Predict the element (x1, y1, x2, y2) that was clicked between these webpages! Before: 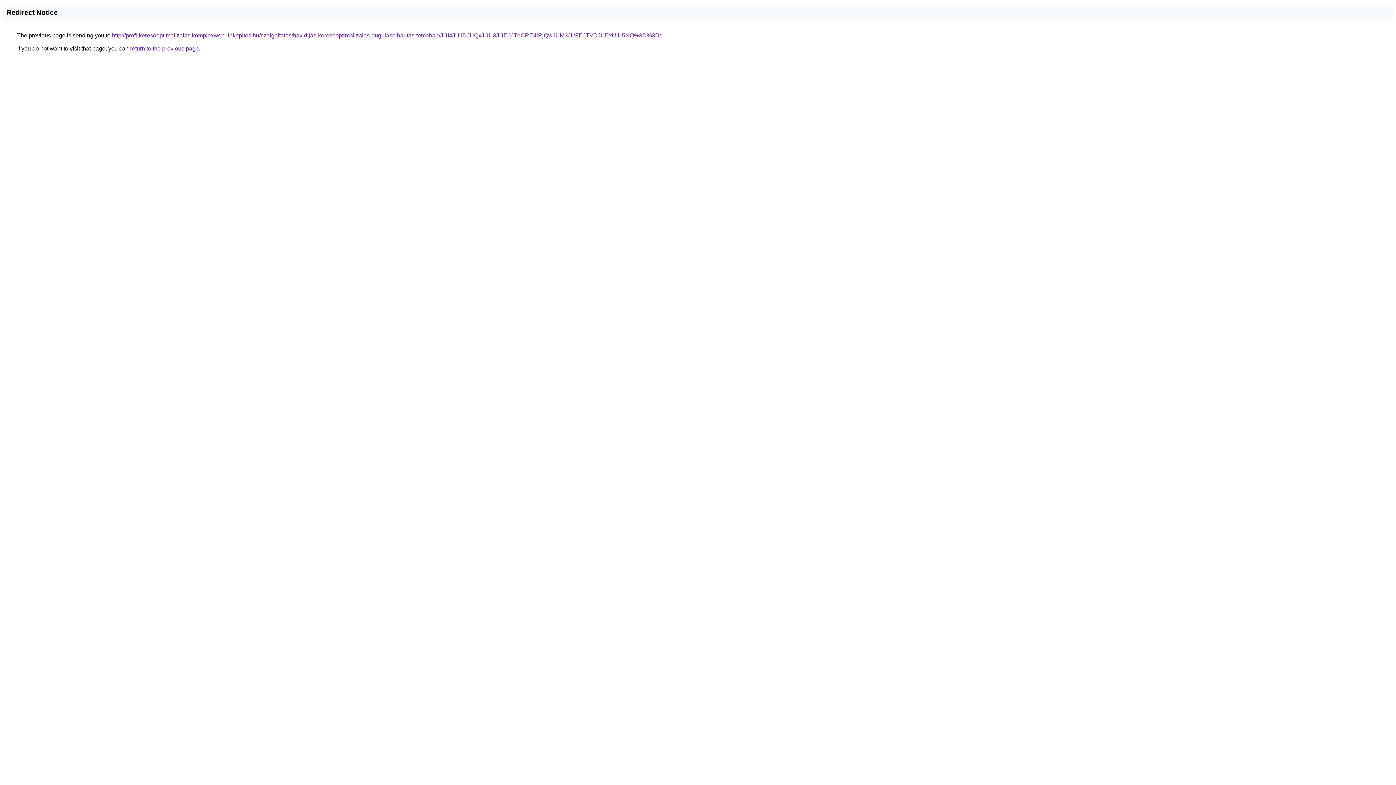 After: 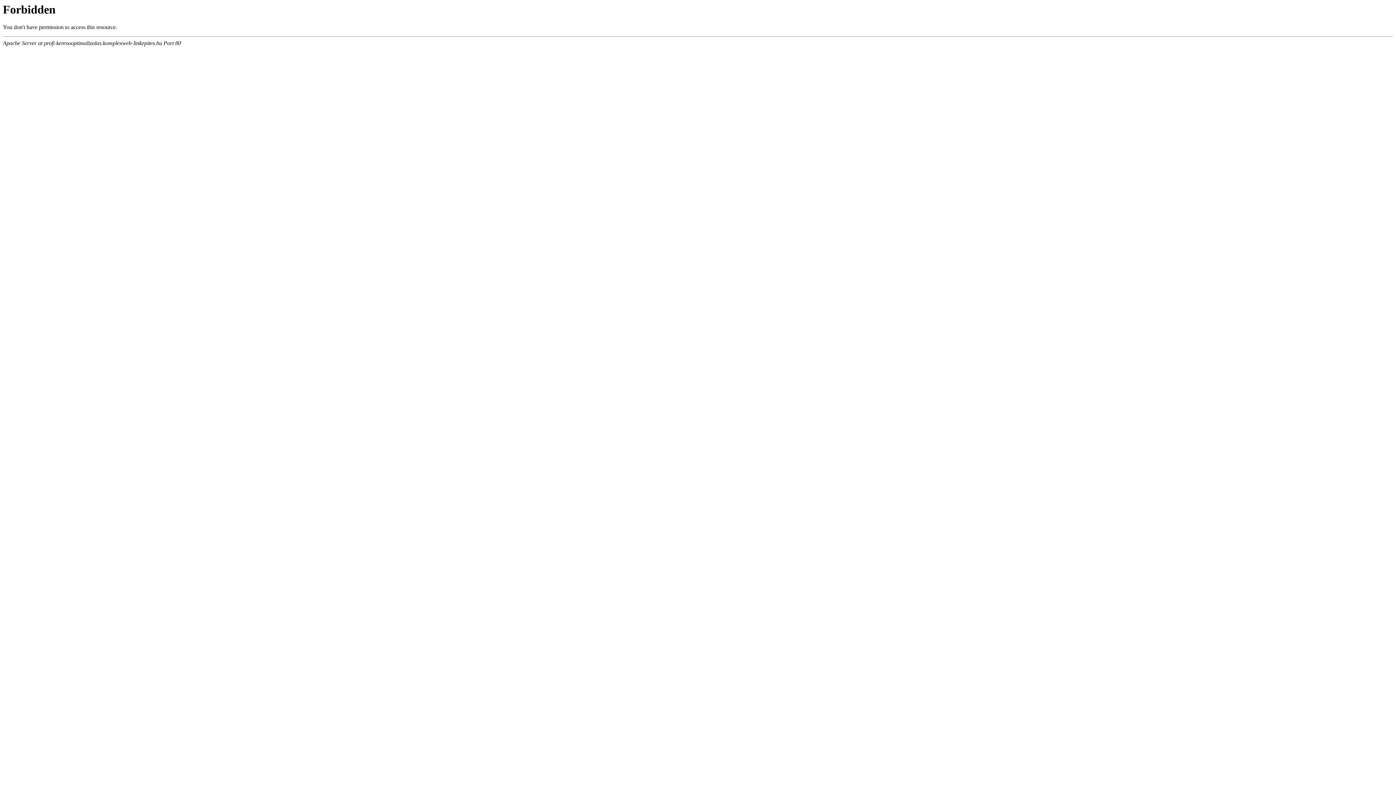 Action: bbox: (112, 32, 661, 38) label: http://profi-keresooptimalizalas.komplexweb-linkepites.hu/szolgaltatas/havidijas-keresooptimalizalas-dugulaselharitas-temaban/JUI4JUJDJUQxJUU3JUE0JTdCRE4lRjQwJUM3JUFEJTVDJUExUiU5NQ%3D%3D/